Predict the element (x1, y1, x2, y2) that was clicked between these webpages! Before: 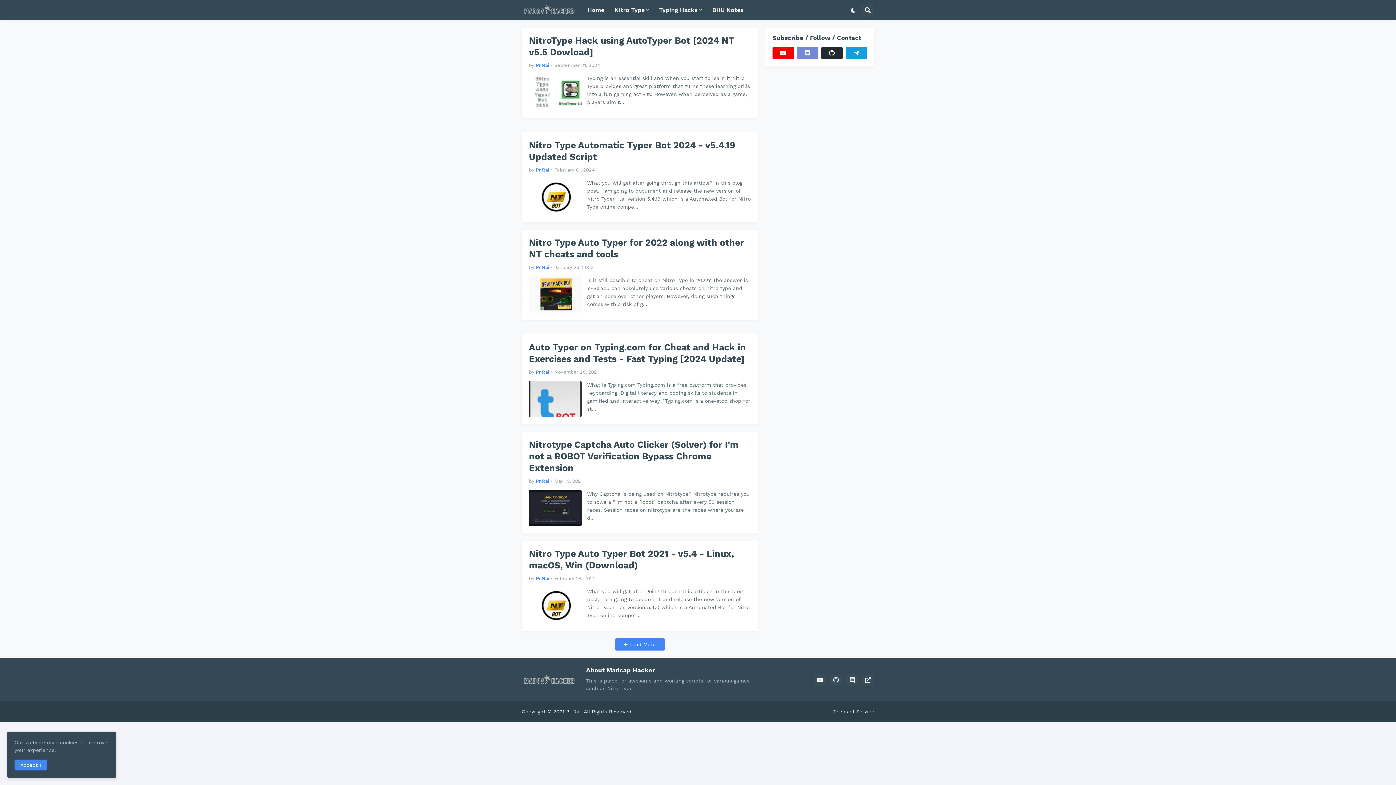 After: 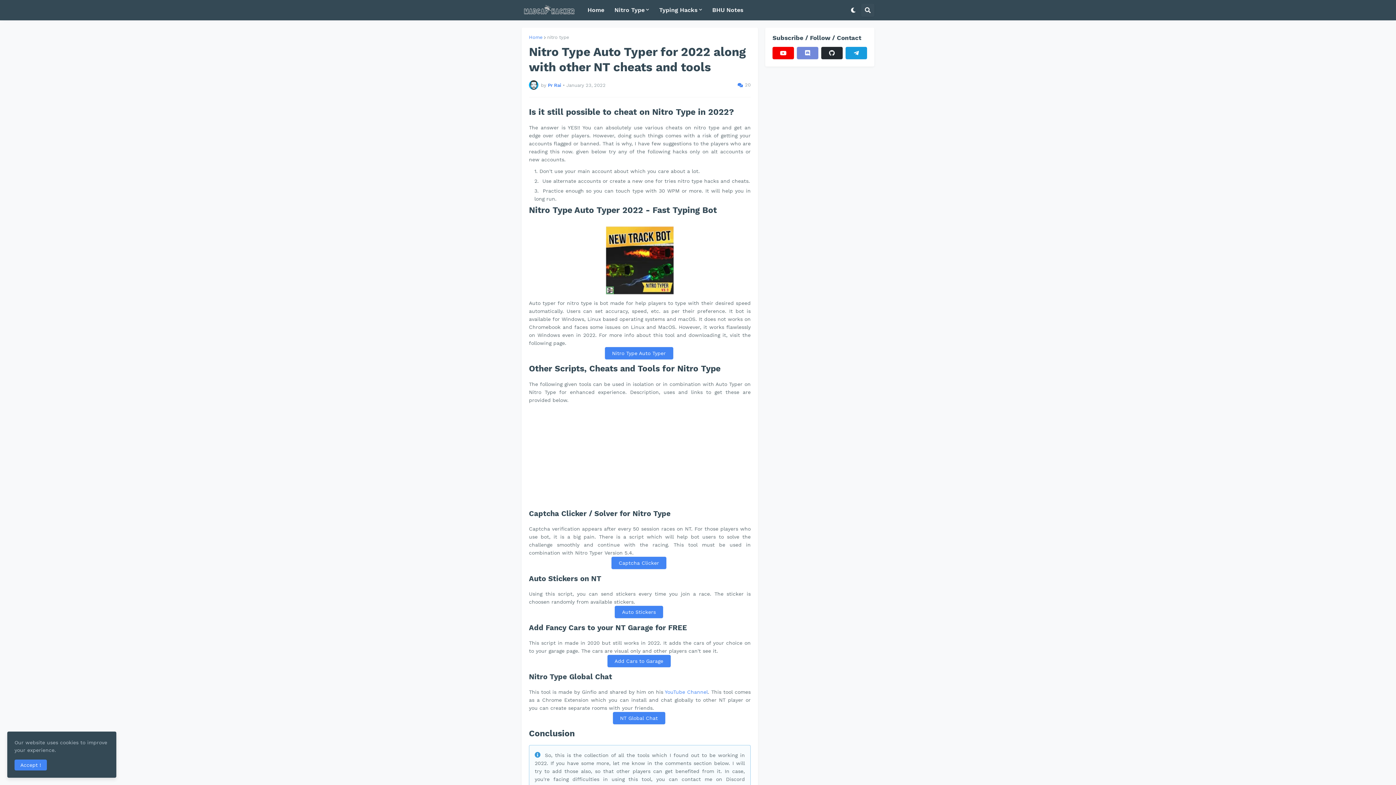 Action: bbox: (529, 237, 750, 260) label: Nitro Type Auto Typer for 2022 along with other NT cheats and tools